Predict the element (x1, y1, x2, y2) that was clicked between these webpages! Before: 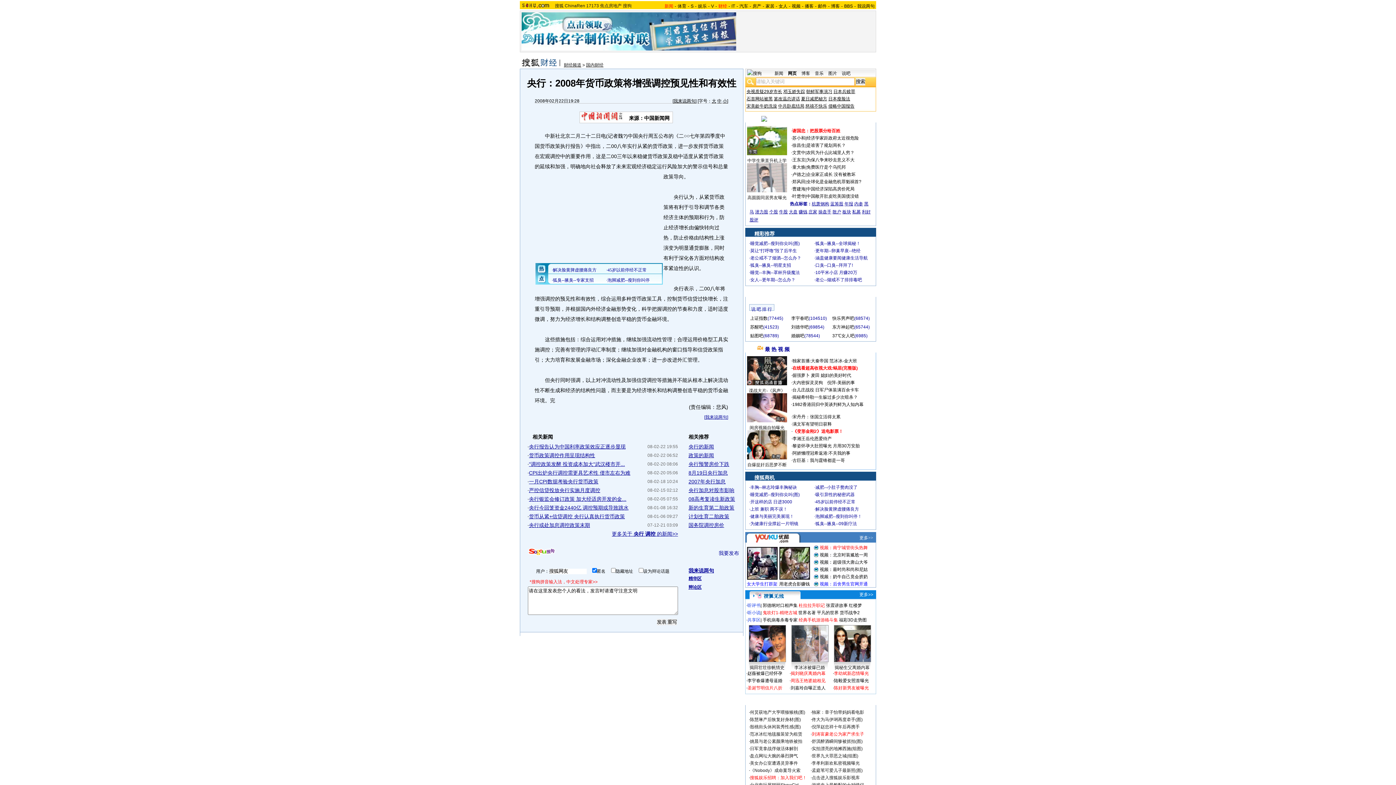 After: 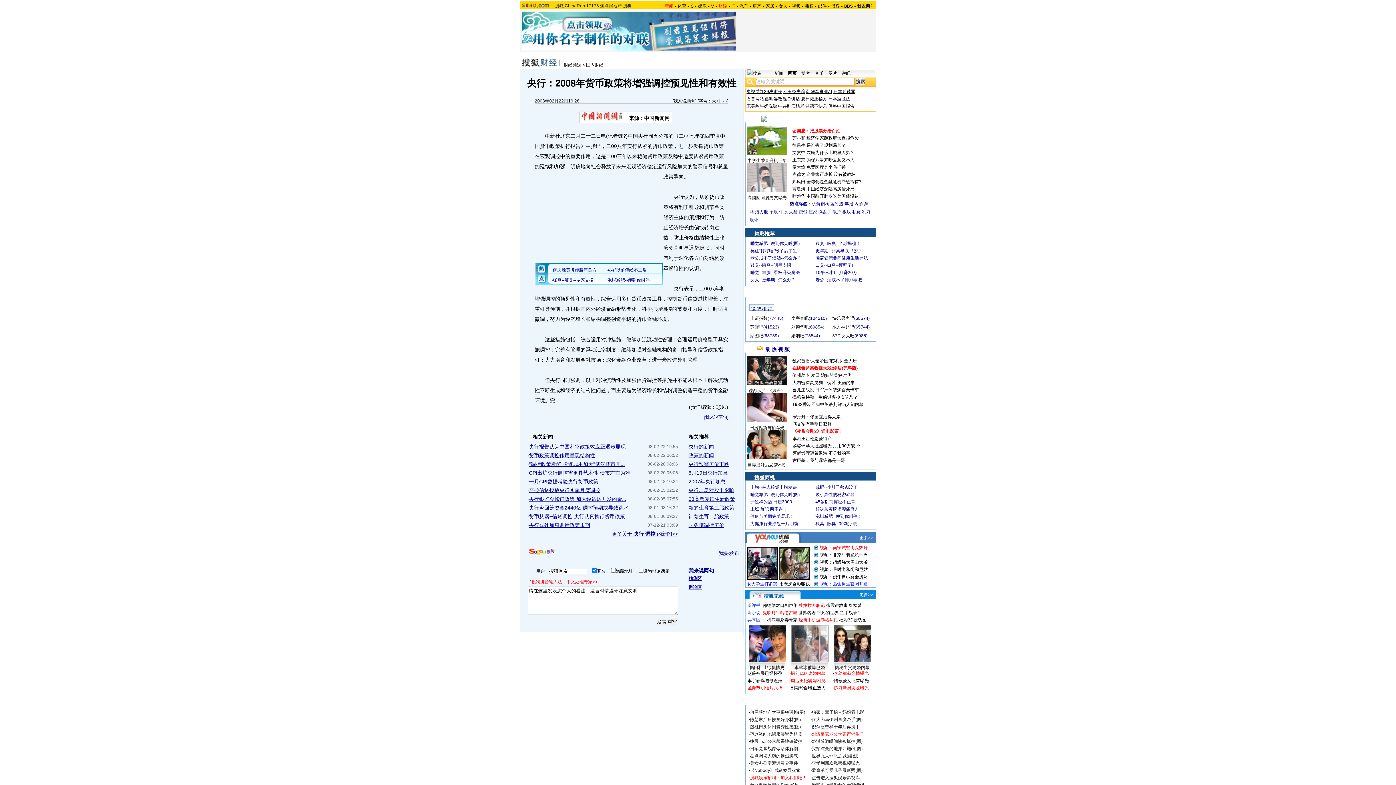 Action: bbox: (762, 617, 797, 622) label: 手机病毒杀毒专家